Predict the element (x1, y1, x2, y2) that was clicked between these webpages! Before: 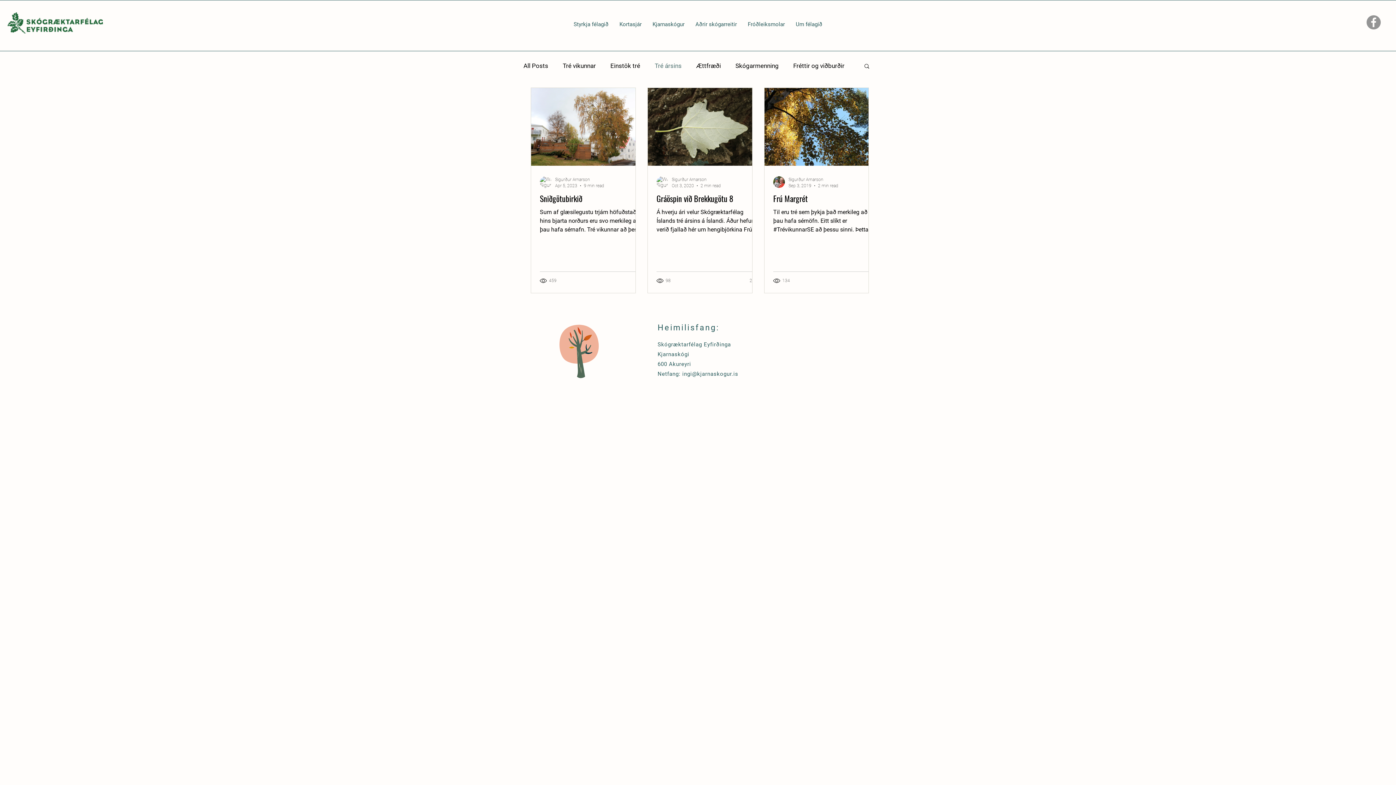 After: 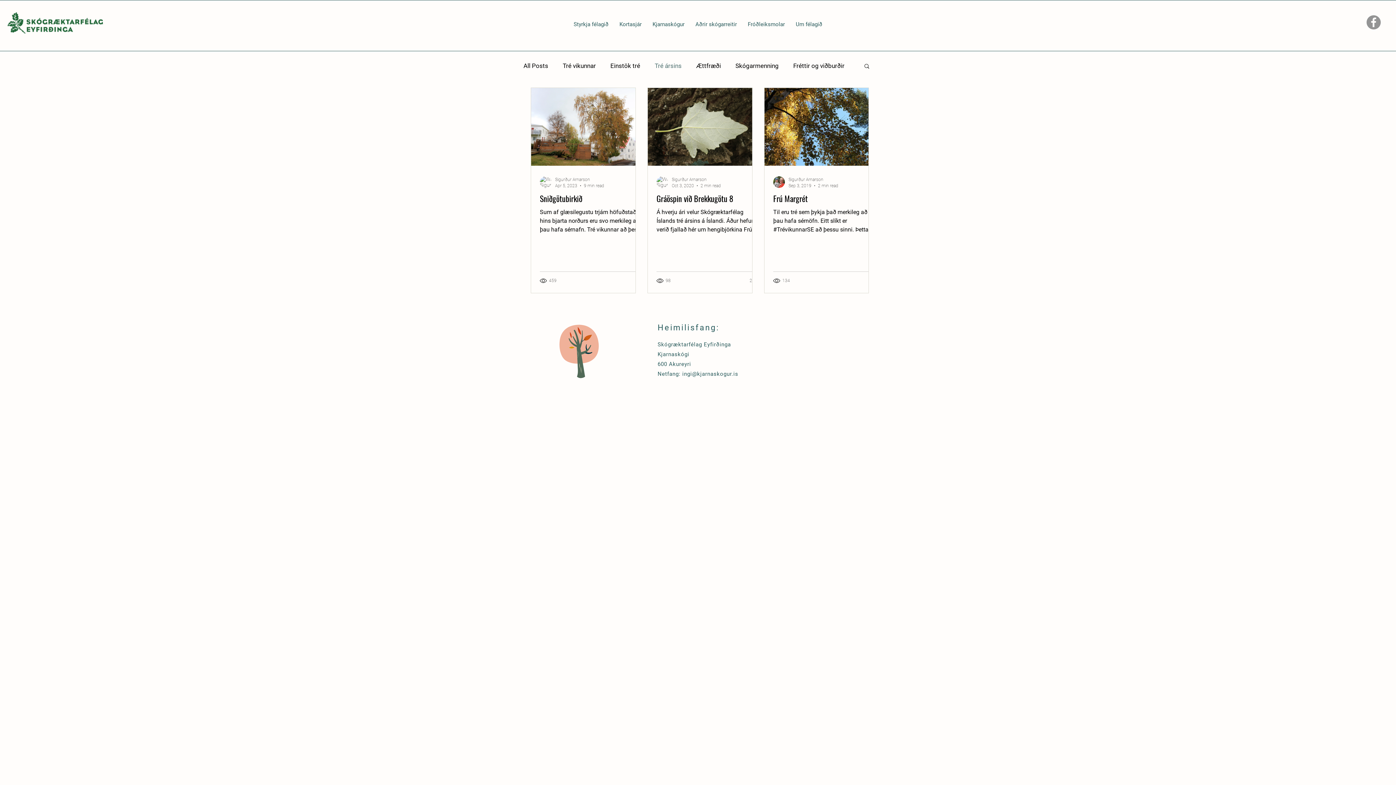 Action: bbox: (682, 370, 738, 377) label: ingi@kjarnaskogur.is